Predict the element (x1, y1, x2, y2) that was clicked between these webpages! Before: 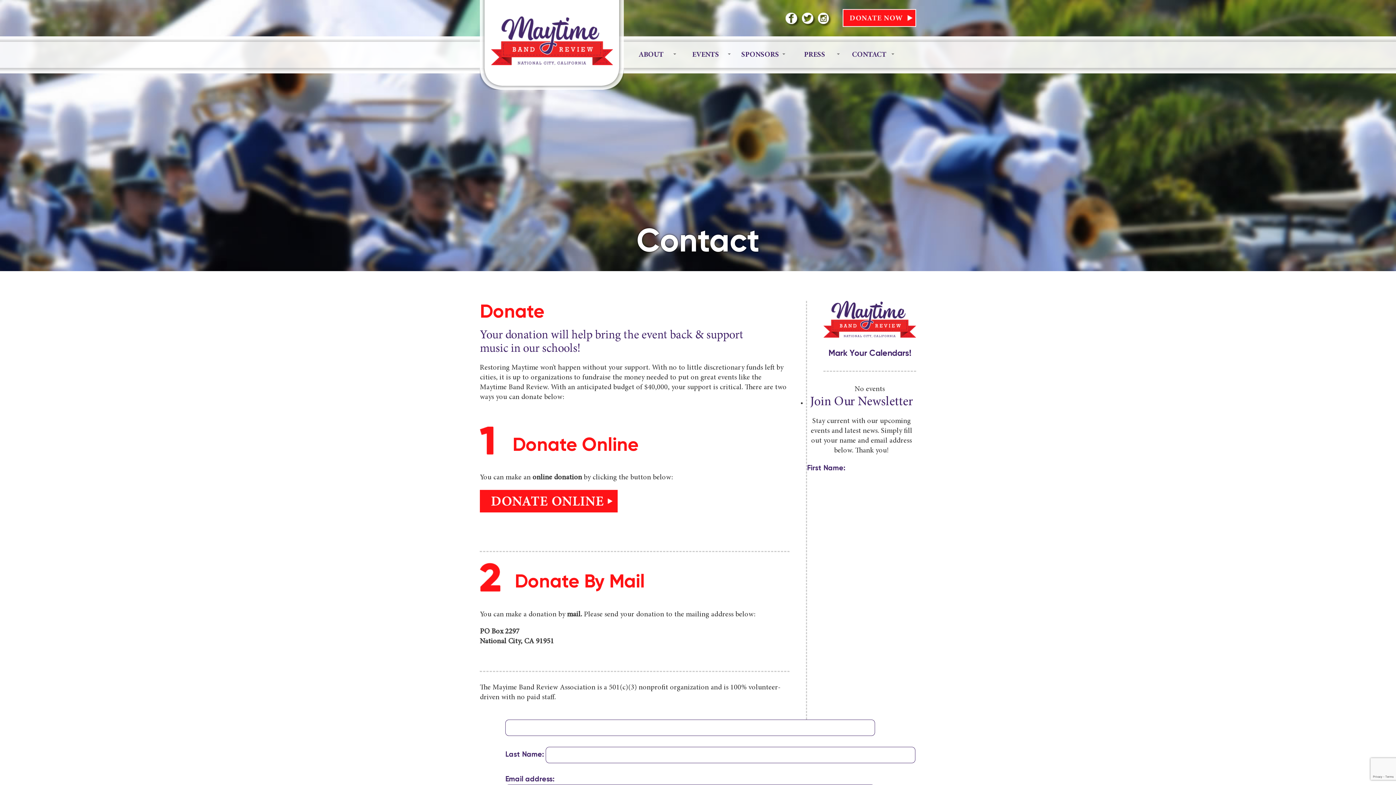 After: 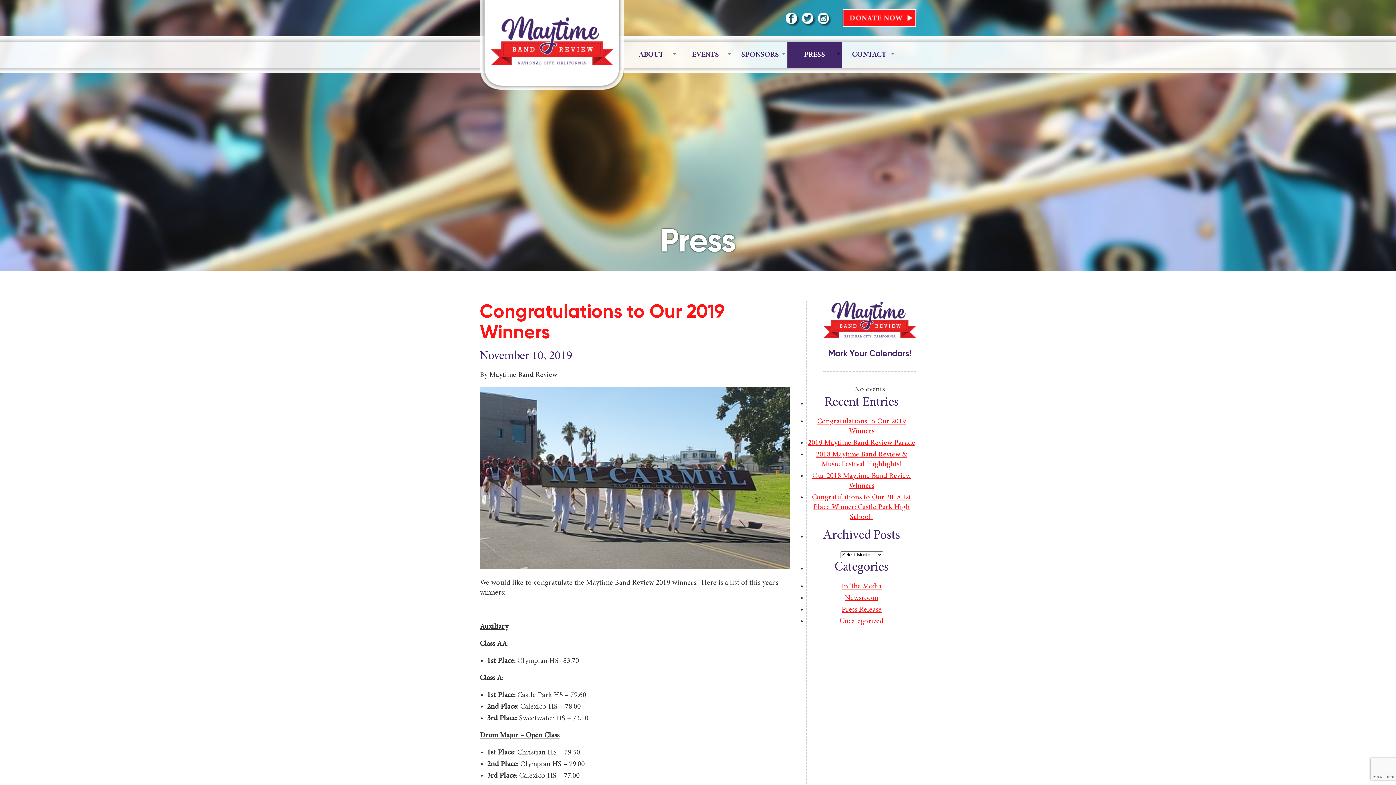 Action: bbox: (787, 41, 842, 68) label: PRESS